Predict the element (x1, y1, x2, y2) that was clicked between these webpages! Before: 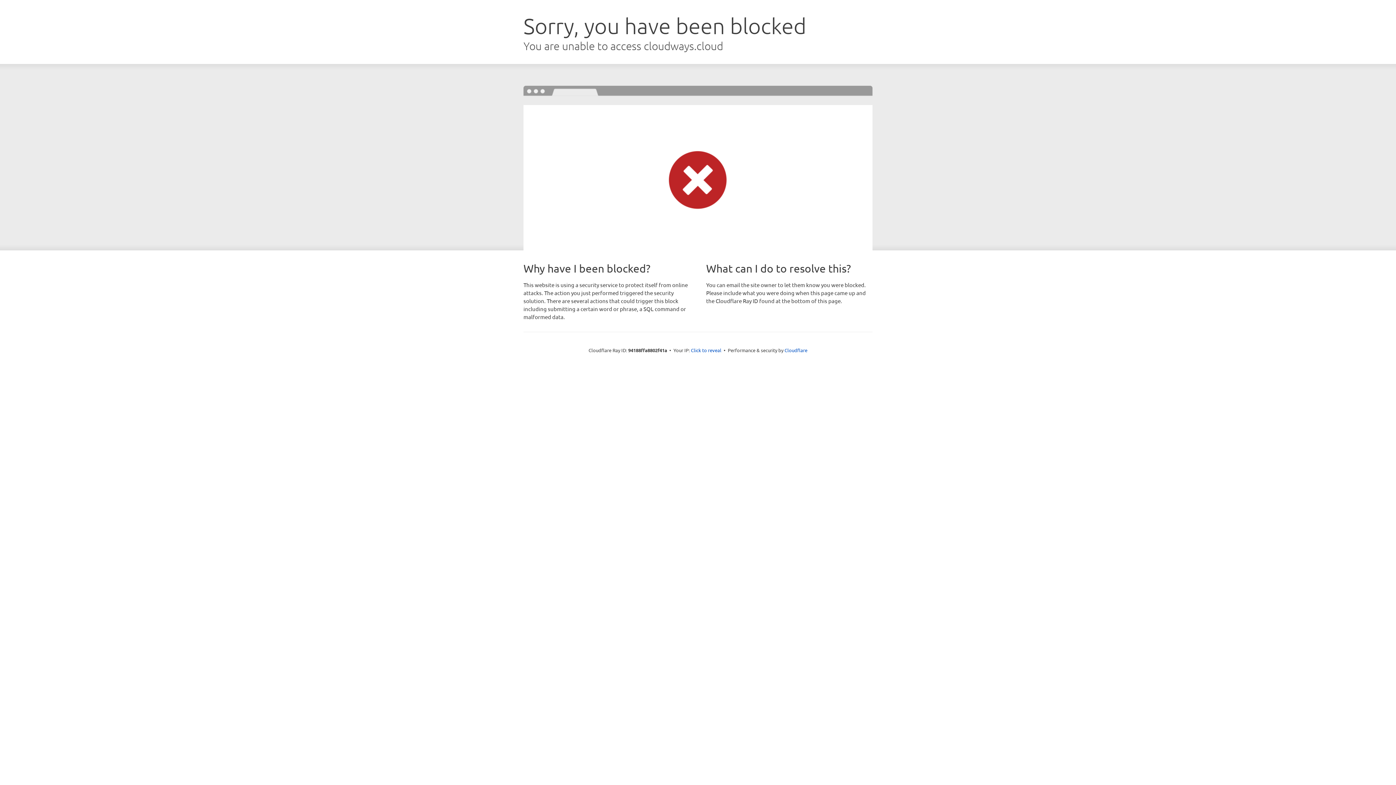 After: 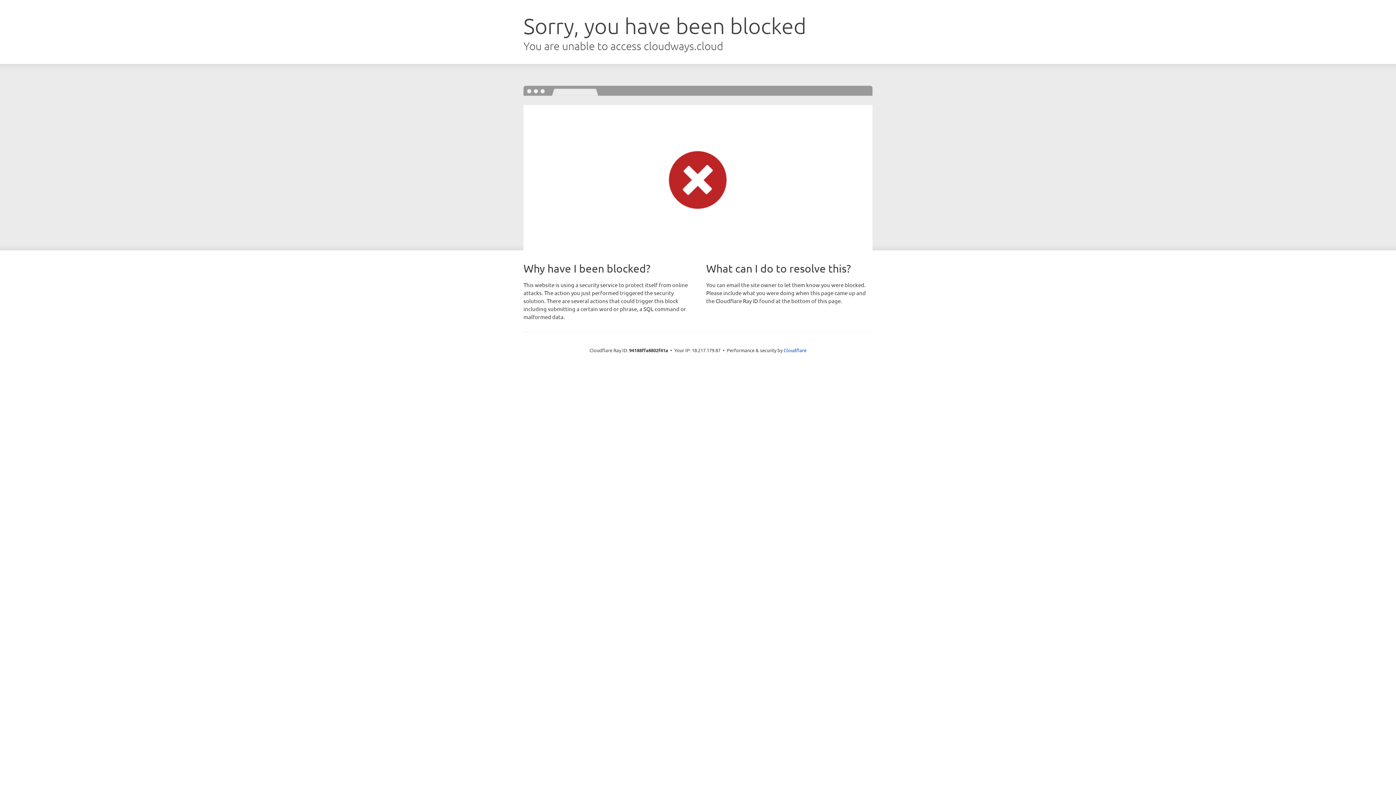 Action: label: Click to reveal bbox: (691, 346, 721, 353)